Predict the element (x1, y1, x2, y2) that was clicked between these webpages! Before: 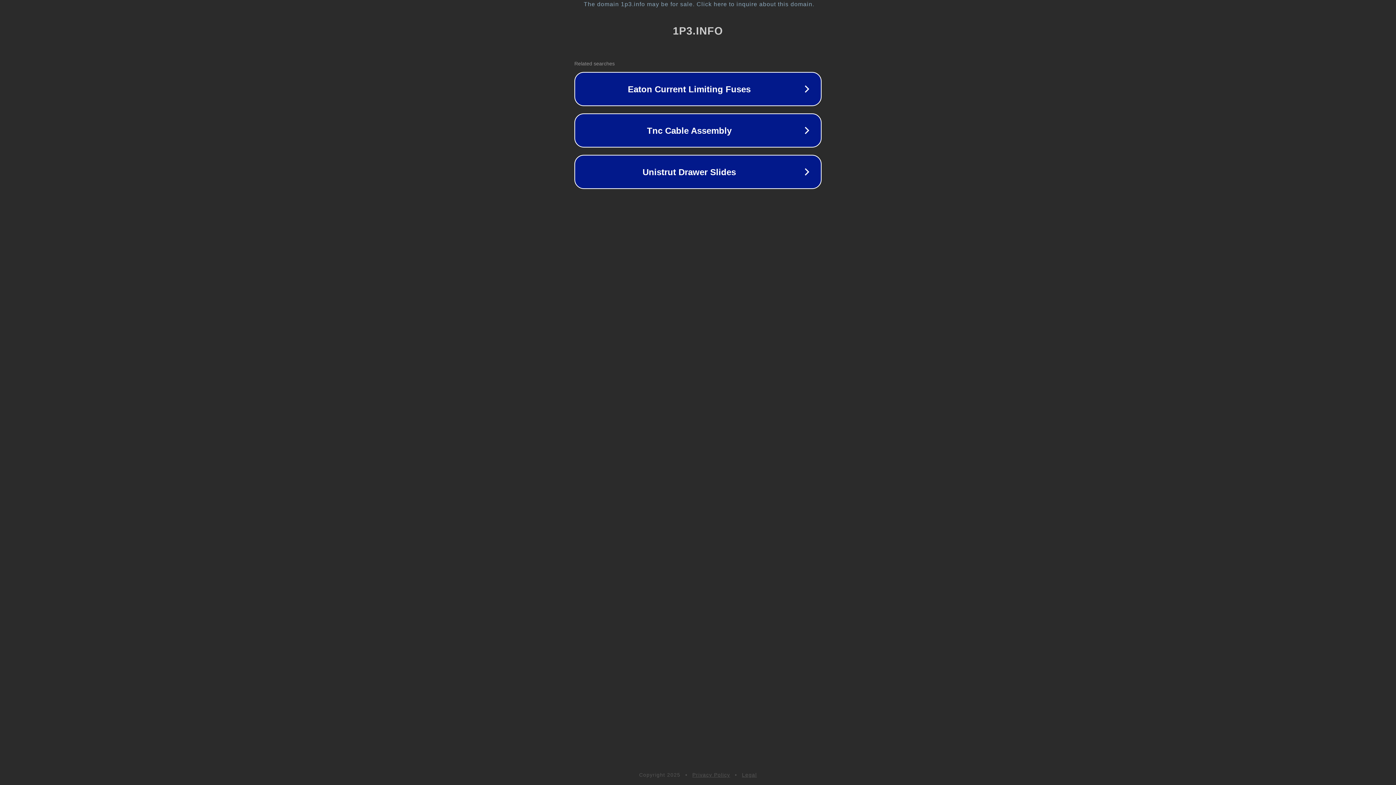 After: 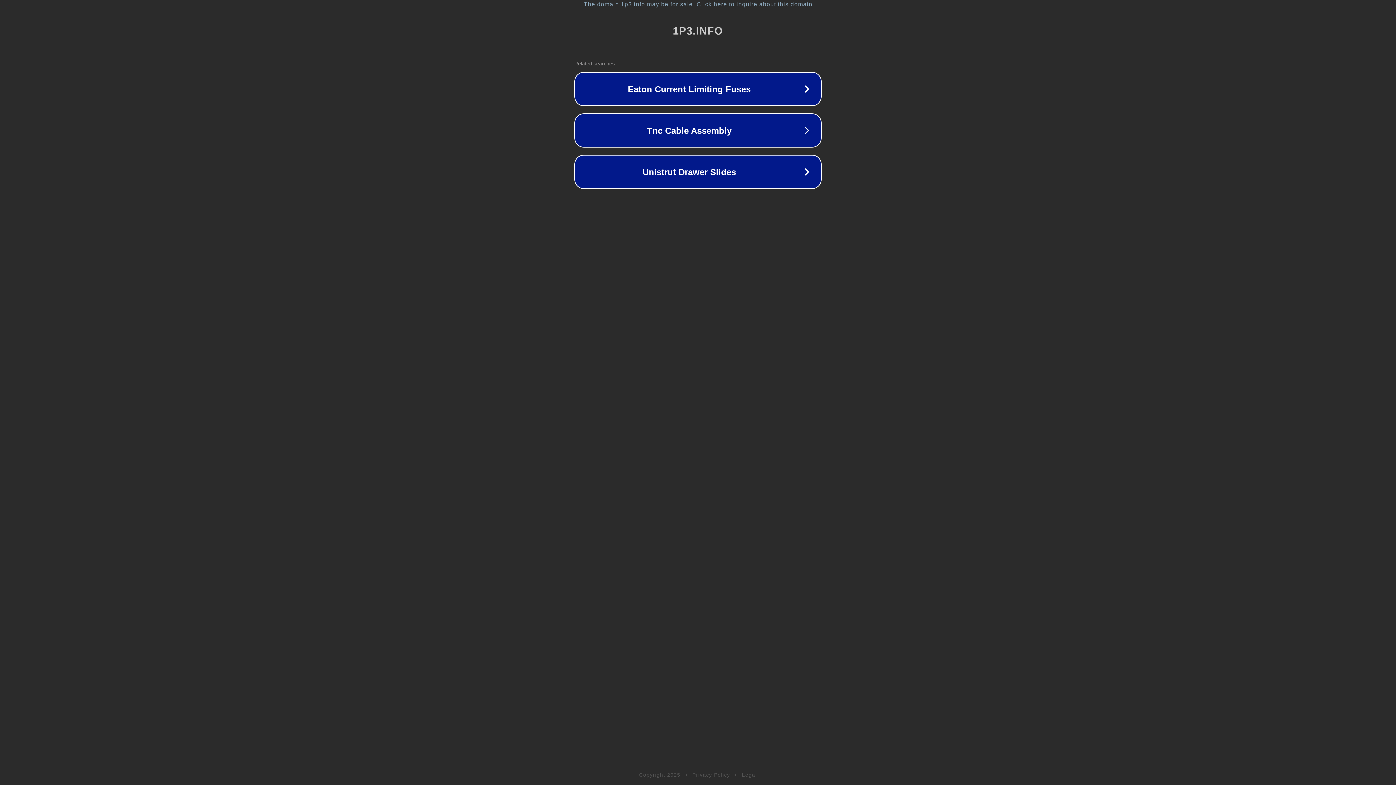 Action: label: Legal bbox: (742, 772, 757, 778)